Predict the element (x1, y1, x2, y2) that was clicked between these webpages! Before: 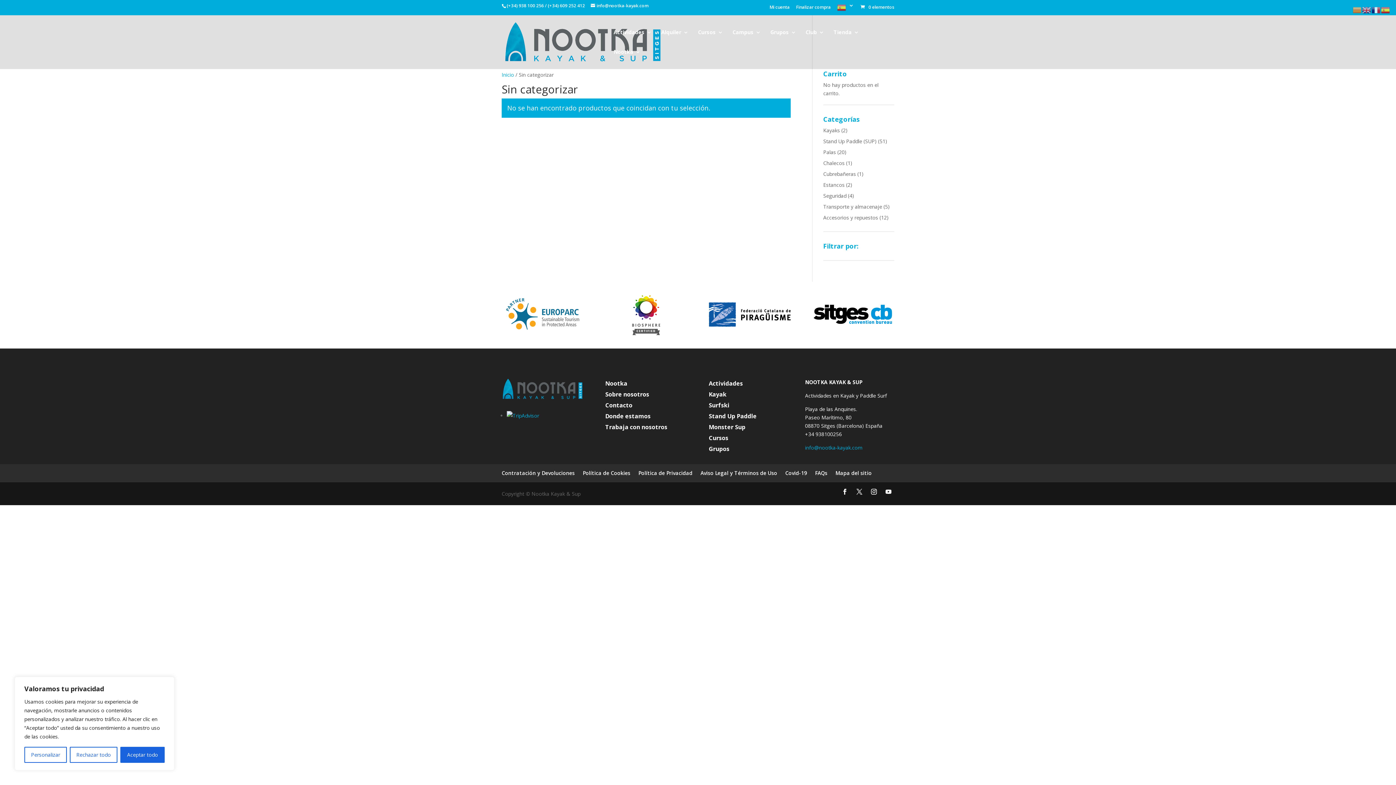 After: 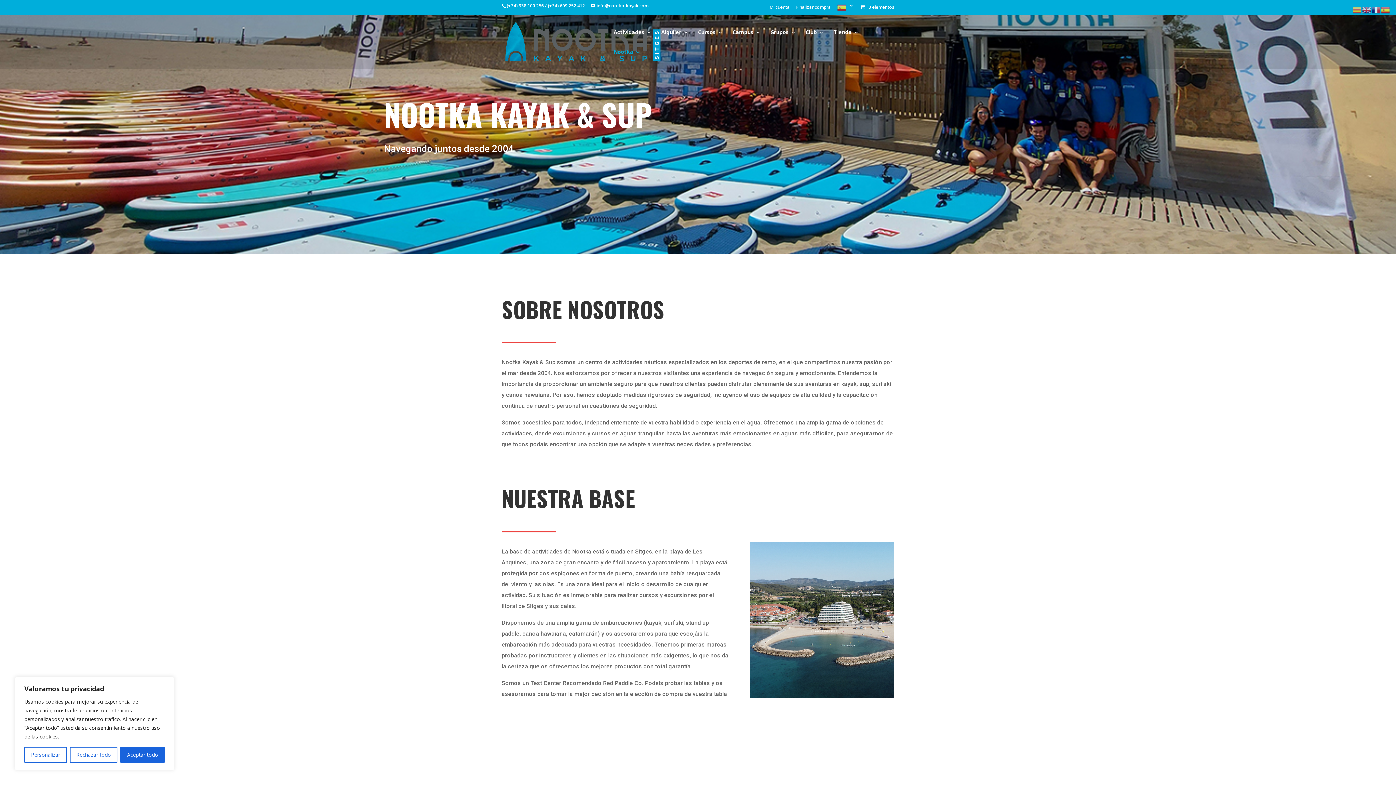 Action: bbox: (605, 392, 649, 400) label: Sobre nosotros